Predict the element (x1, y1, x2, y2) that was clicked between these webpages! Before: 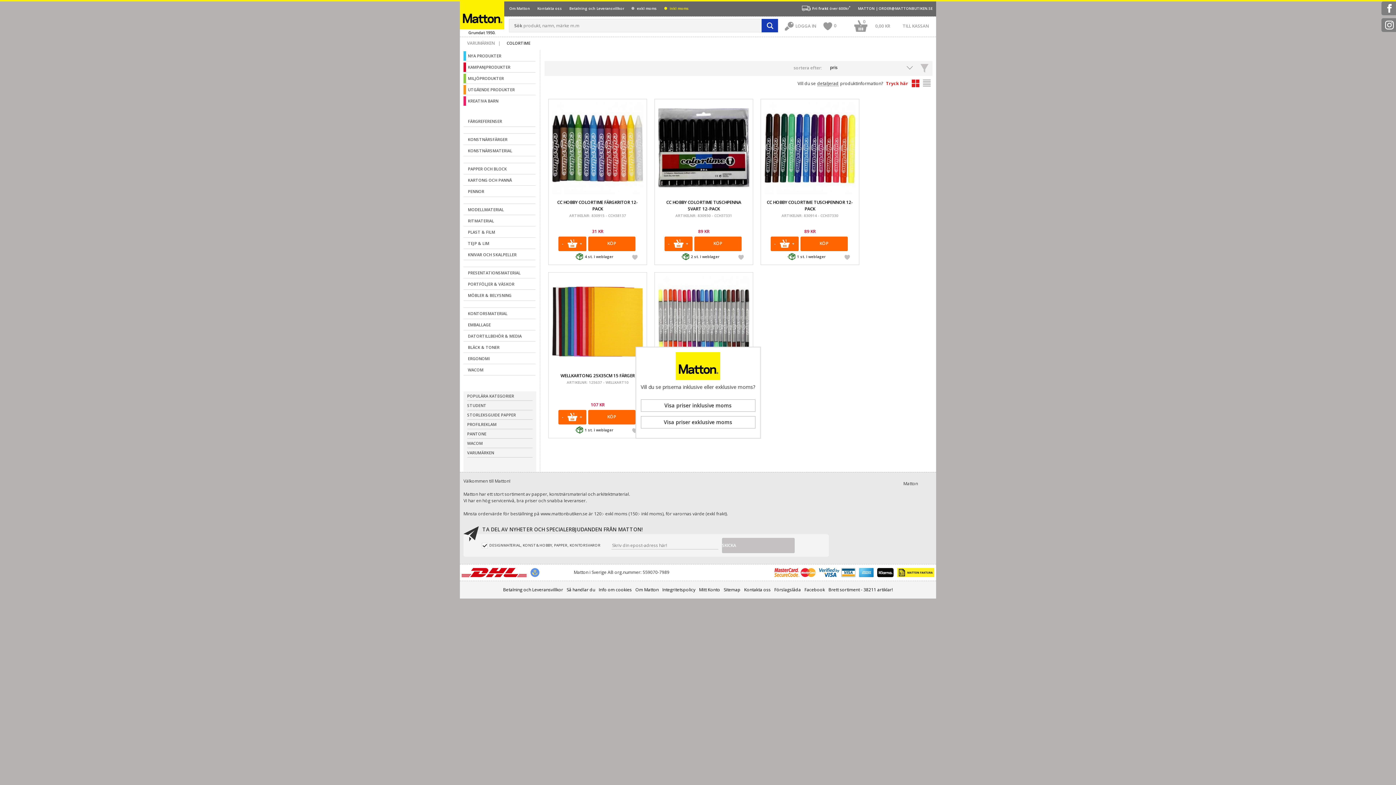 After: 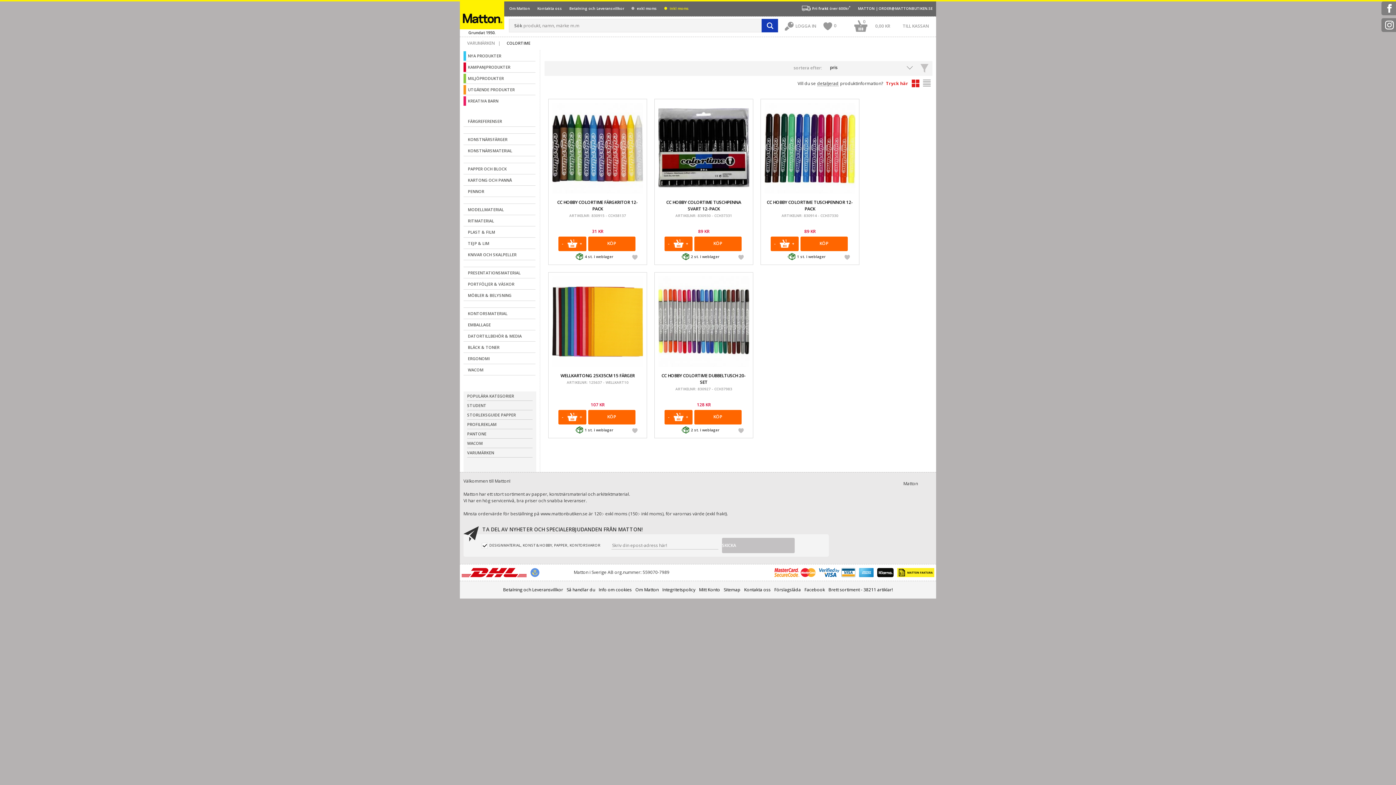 Action: bbox: (640, 399, 755, 411) label: Visa priser inklusive moms